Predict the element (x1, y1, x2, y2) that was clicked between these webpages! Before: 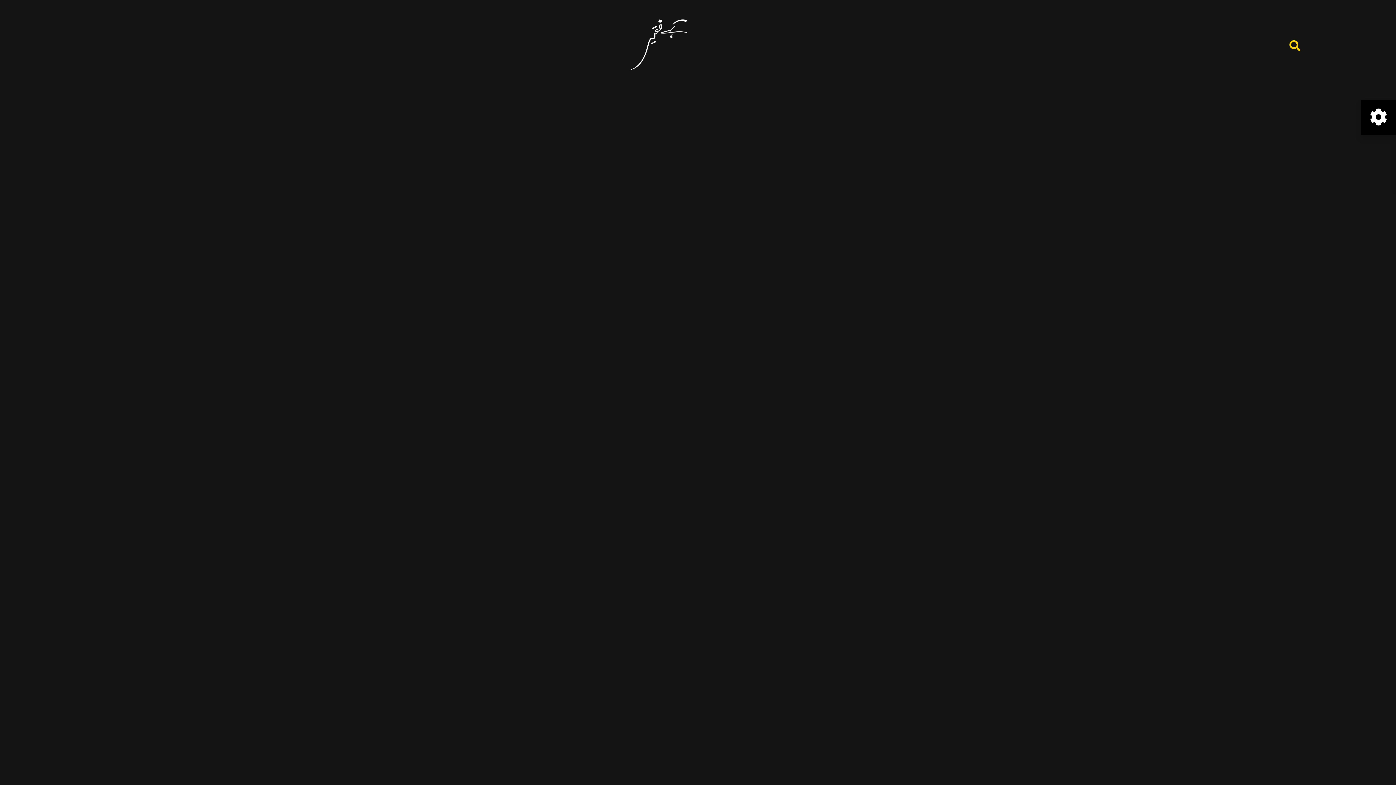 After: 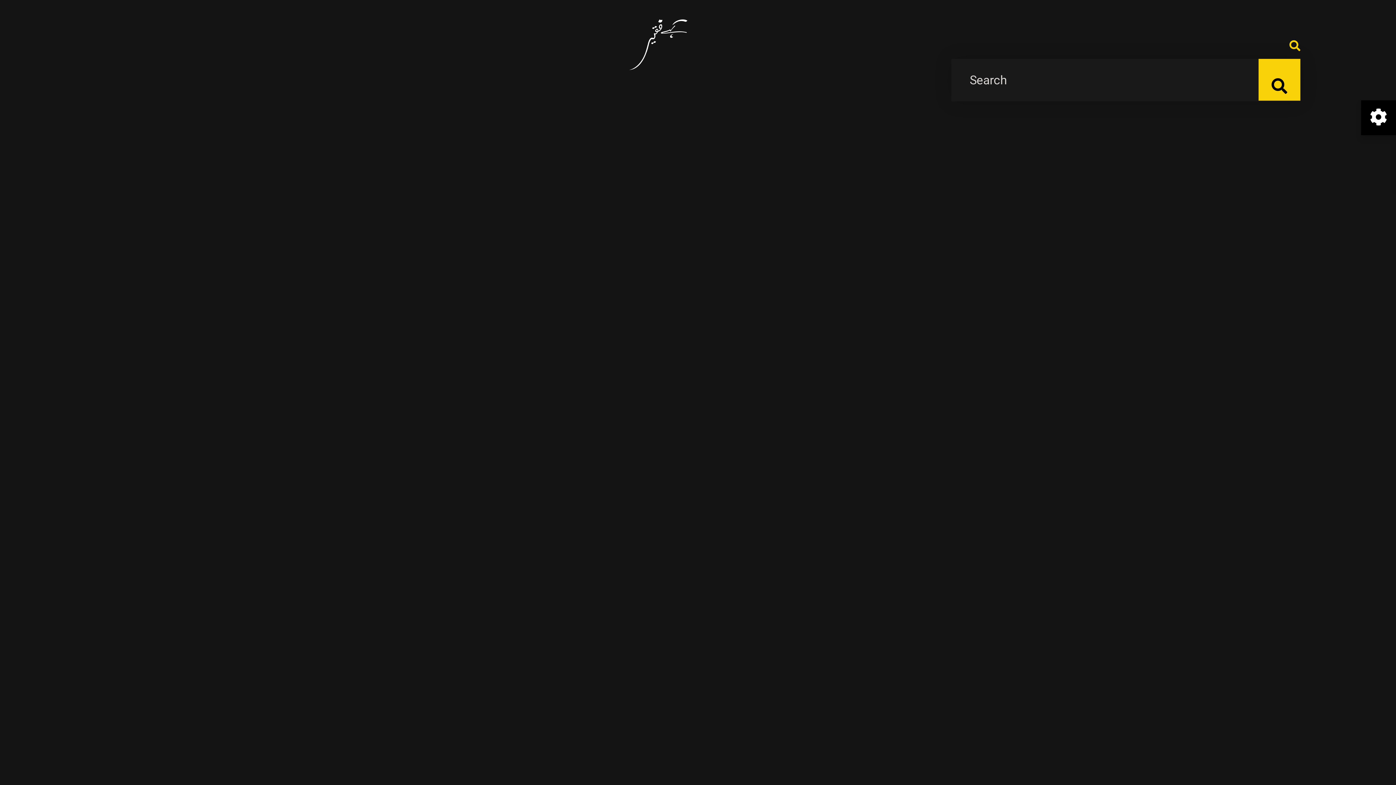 Action: bbox: (1289, 36, 1300, 52)